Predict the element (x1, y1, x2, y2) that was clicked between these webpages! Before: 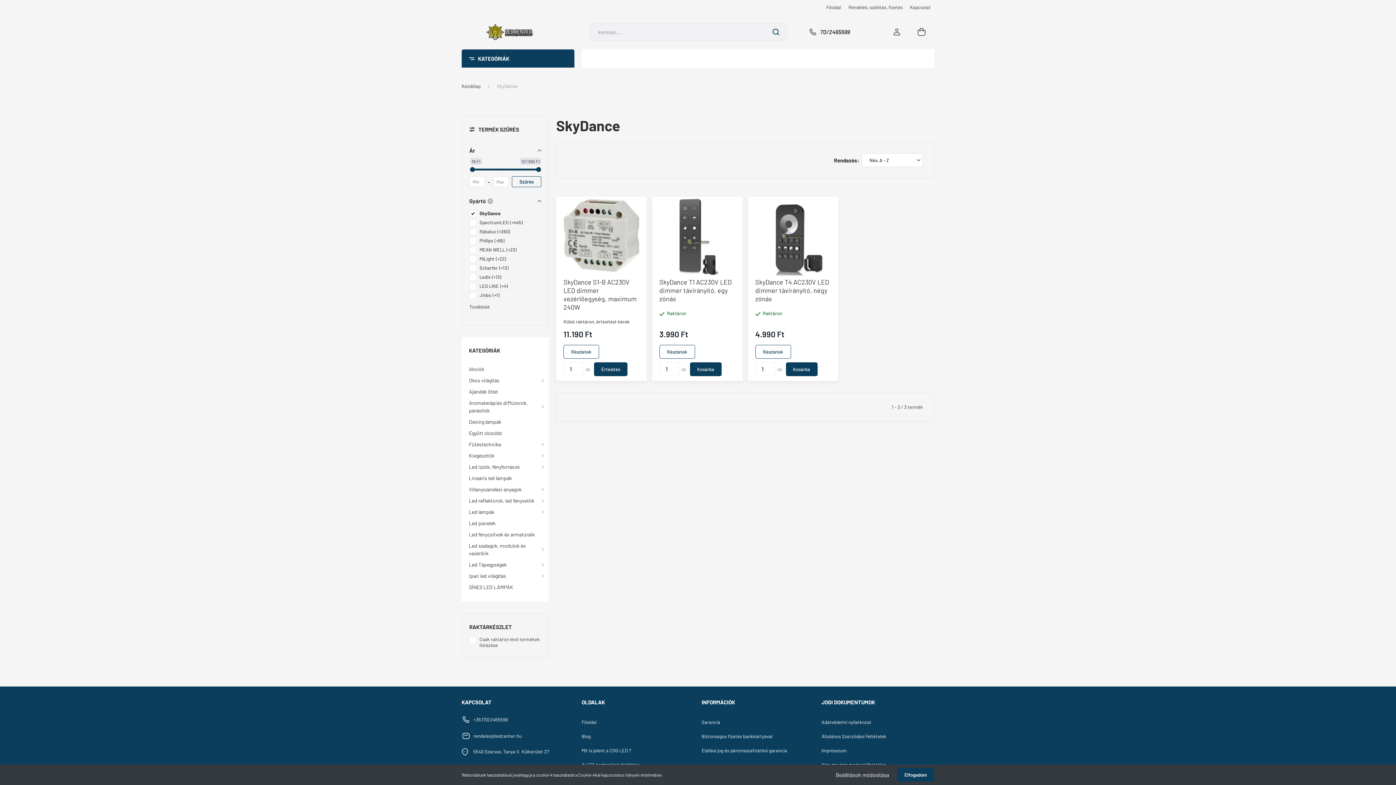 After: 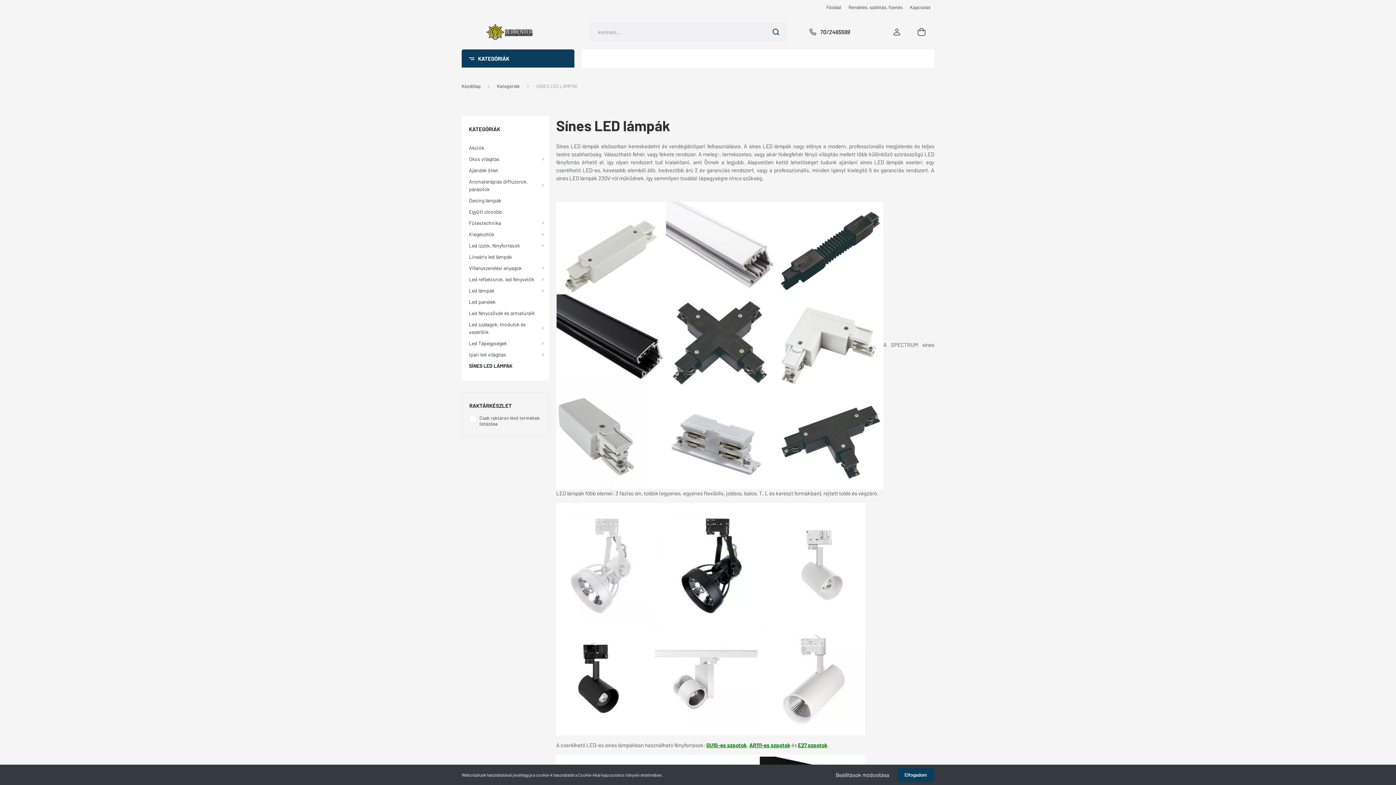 Action: bbox: (461, 581, 549, 593) label: SÍNES LED LÁMPÁK